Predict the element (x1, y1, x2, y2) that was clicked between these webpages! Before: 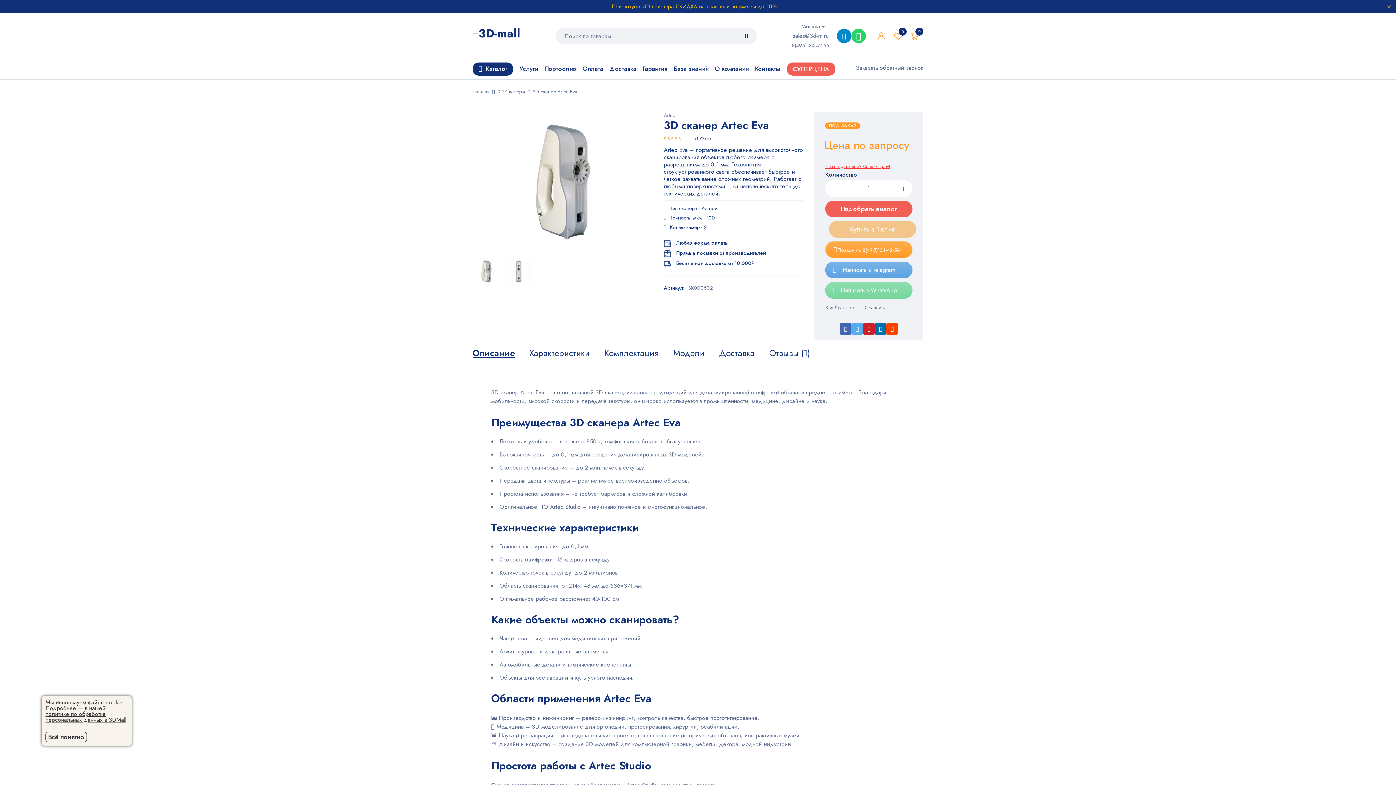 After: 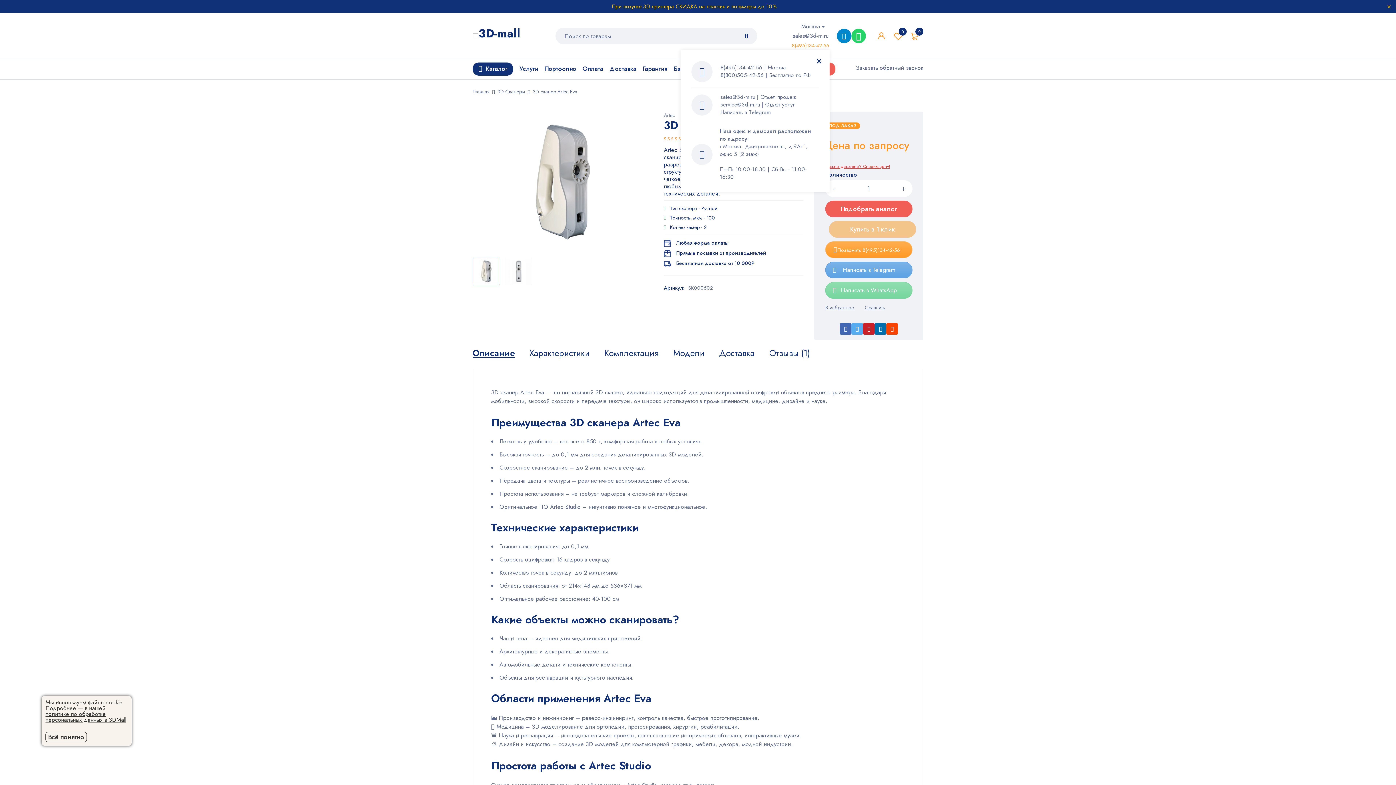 Action: bbox: (792, 40, 829, 50) label: 8(495)134-42-56